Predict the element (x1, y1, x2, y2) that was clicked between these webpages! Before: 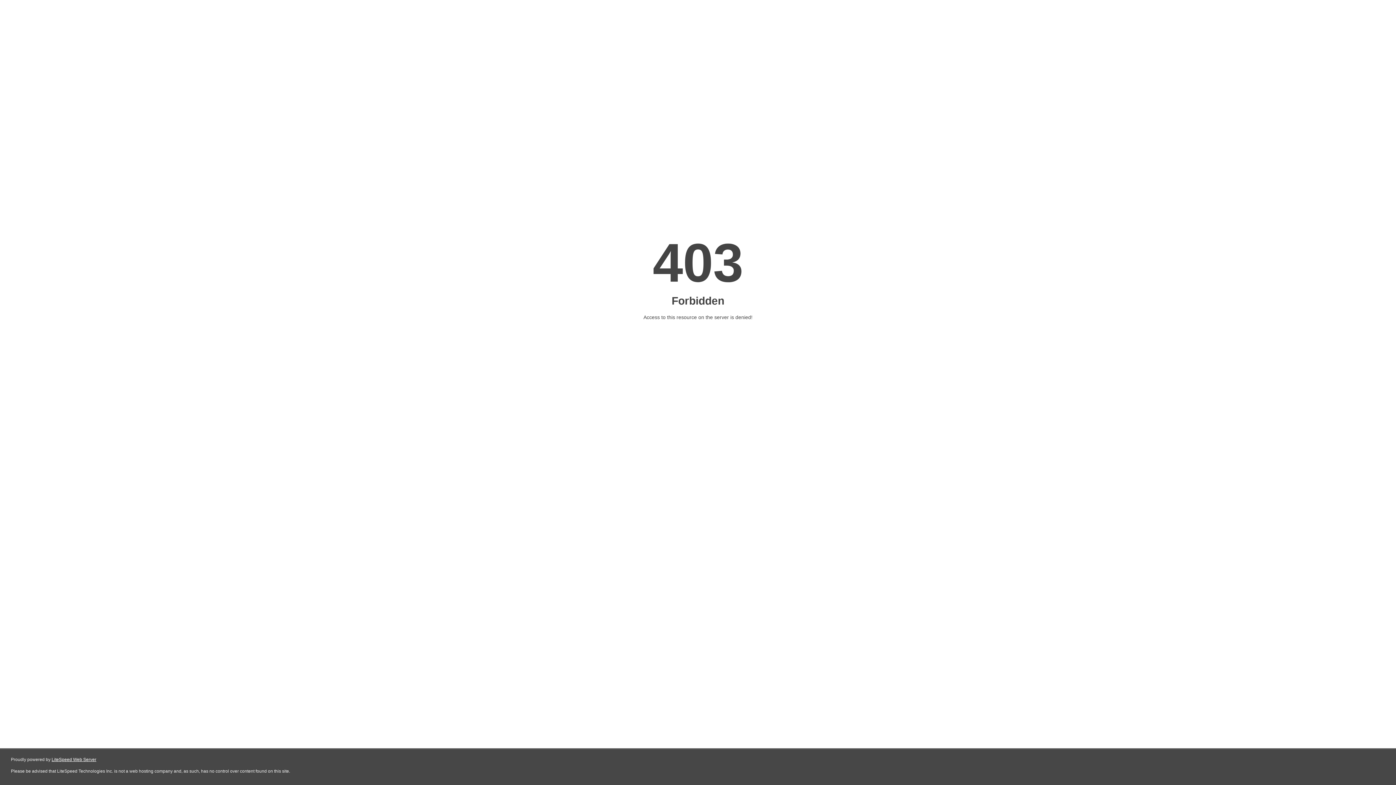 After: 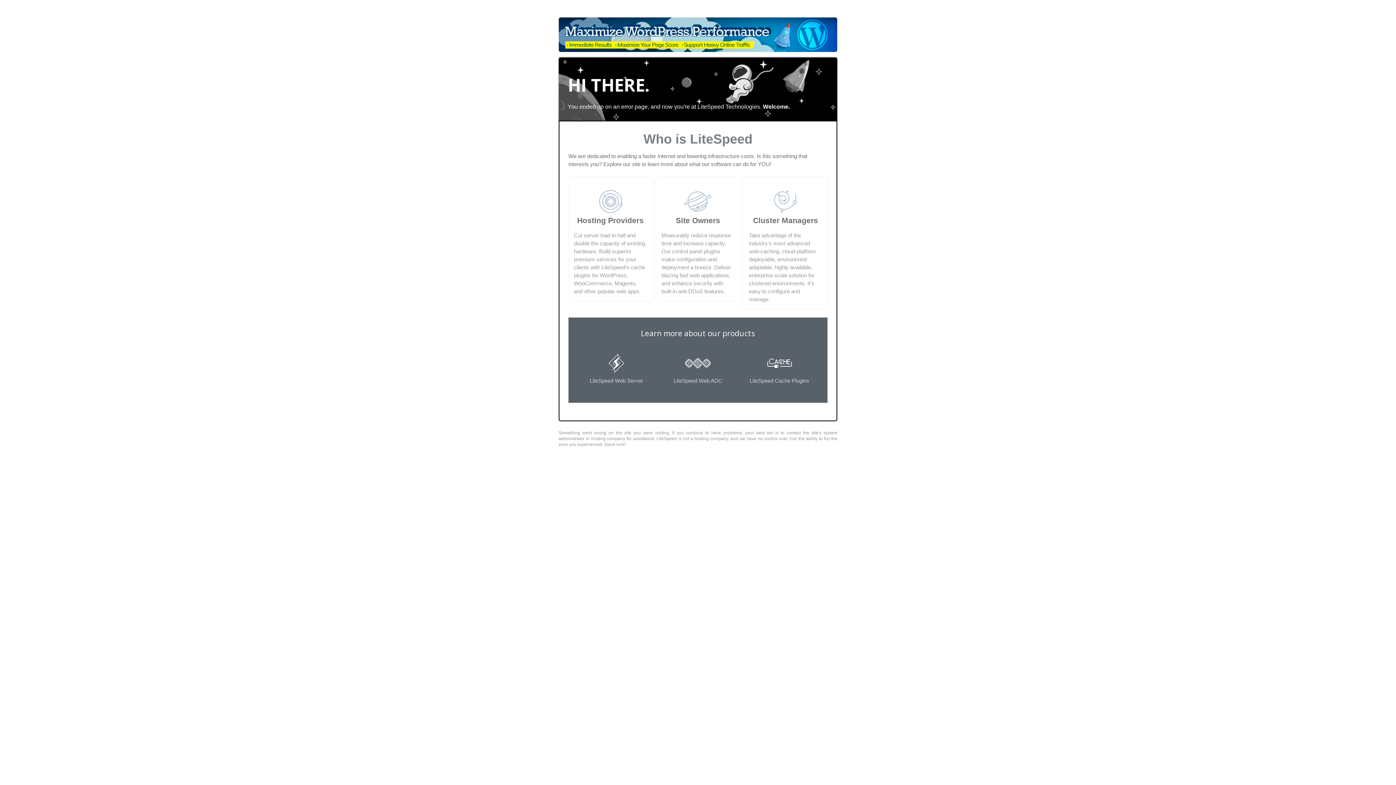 Action: bbox: (51, 757, 96, 762) label: LiteSpeed Web Server